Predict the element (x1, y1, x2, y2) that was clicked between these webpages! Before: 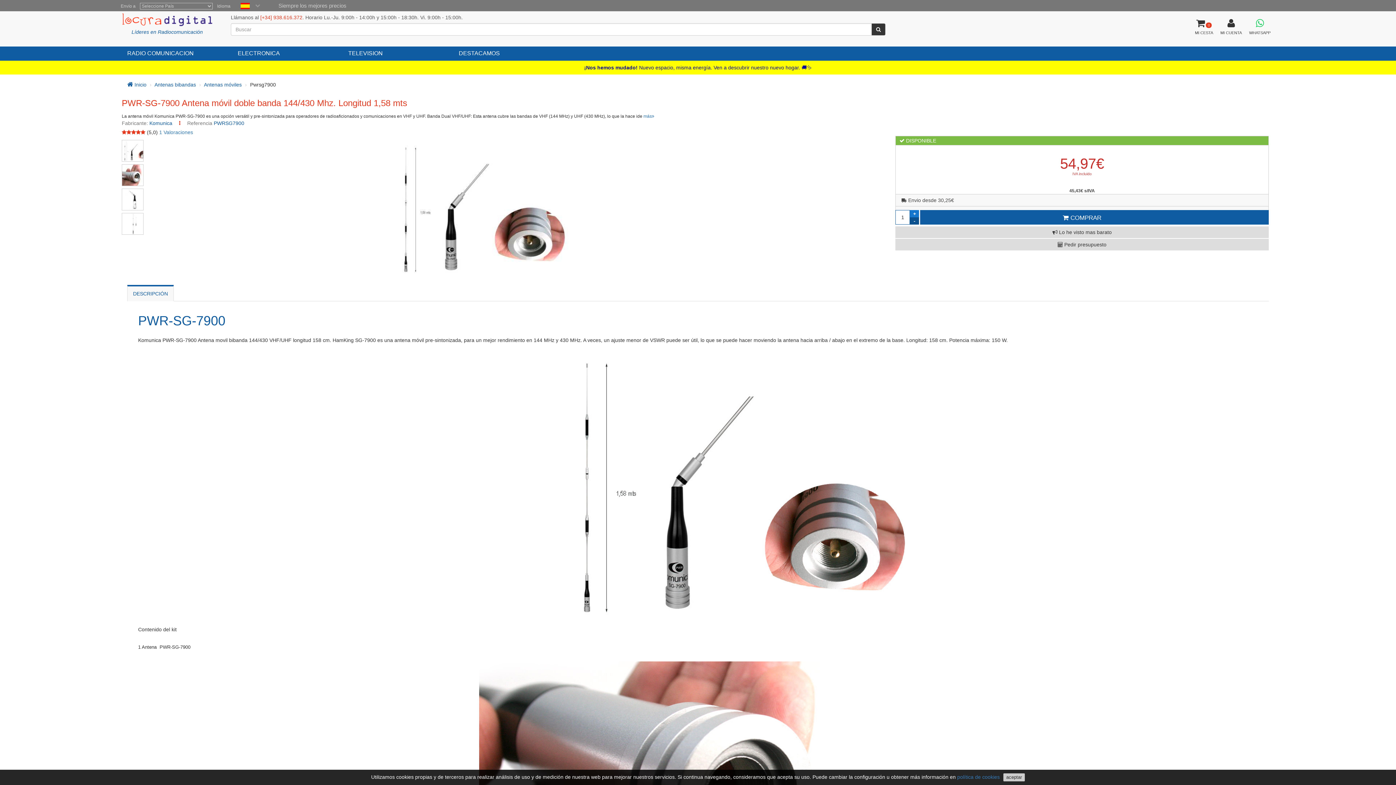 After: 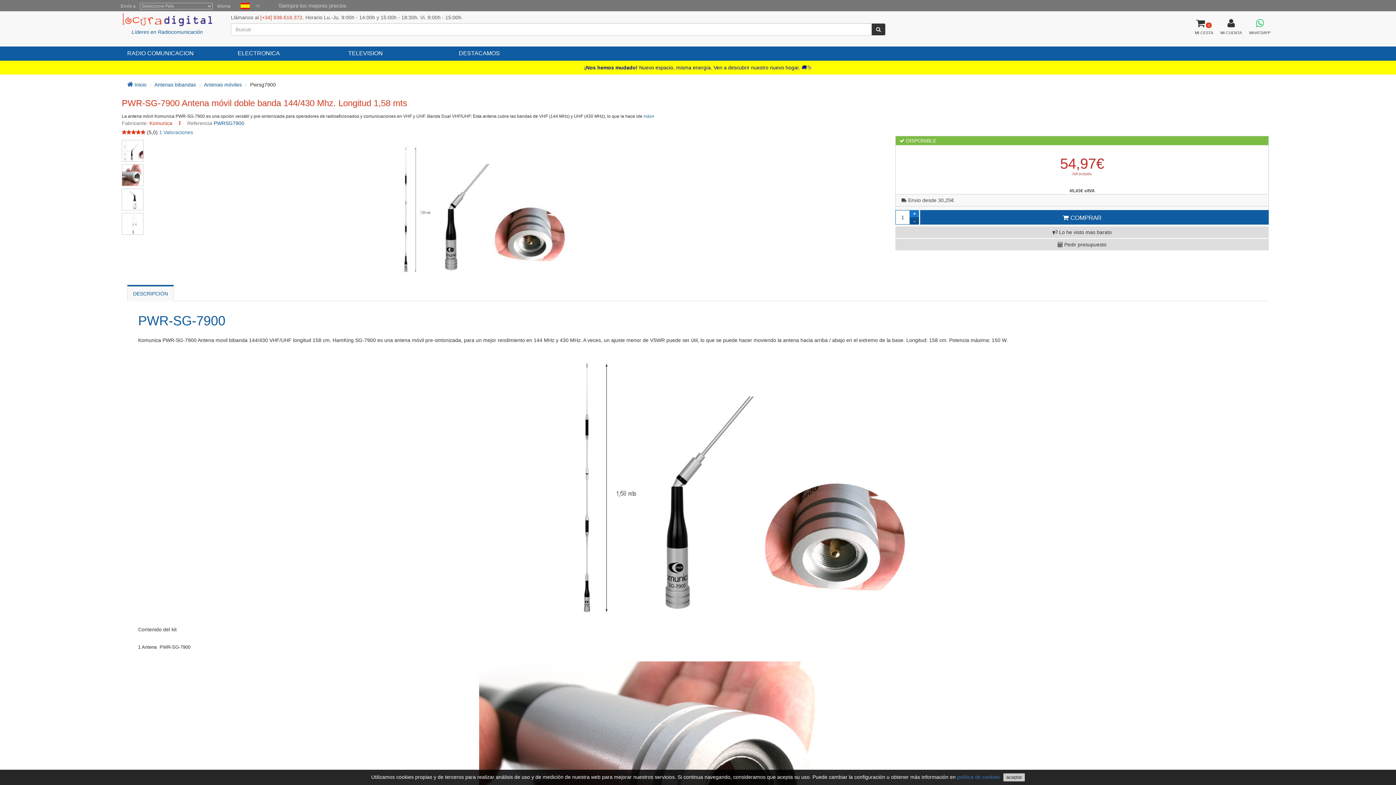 Action: label: Komunica bbox: (149, 120, 172, 126)